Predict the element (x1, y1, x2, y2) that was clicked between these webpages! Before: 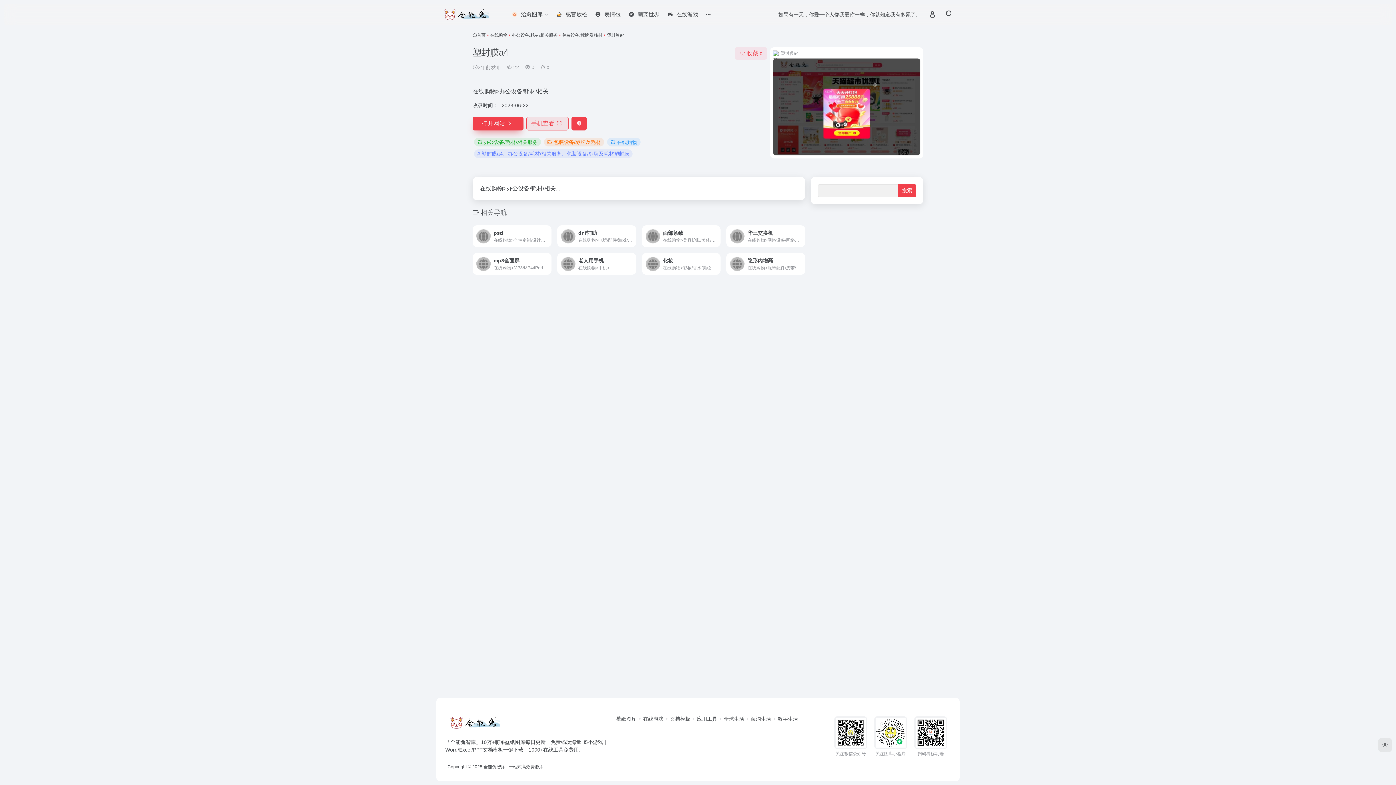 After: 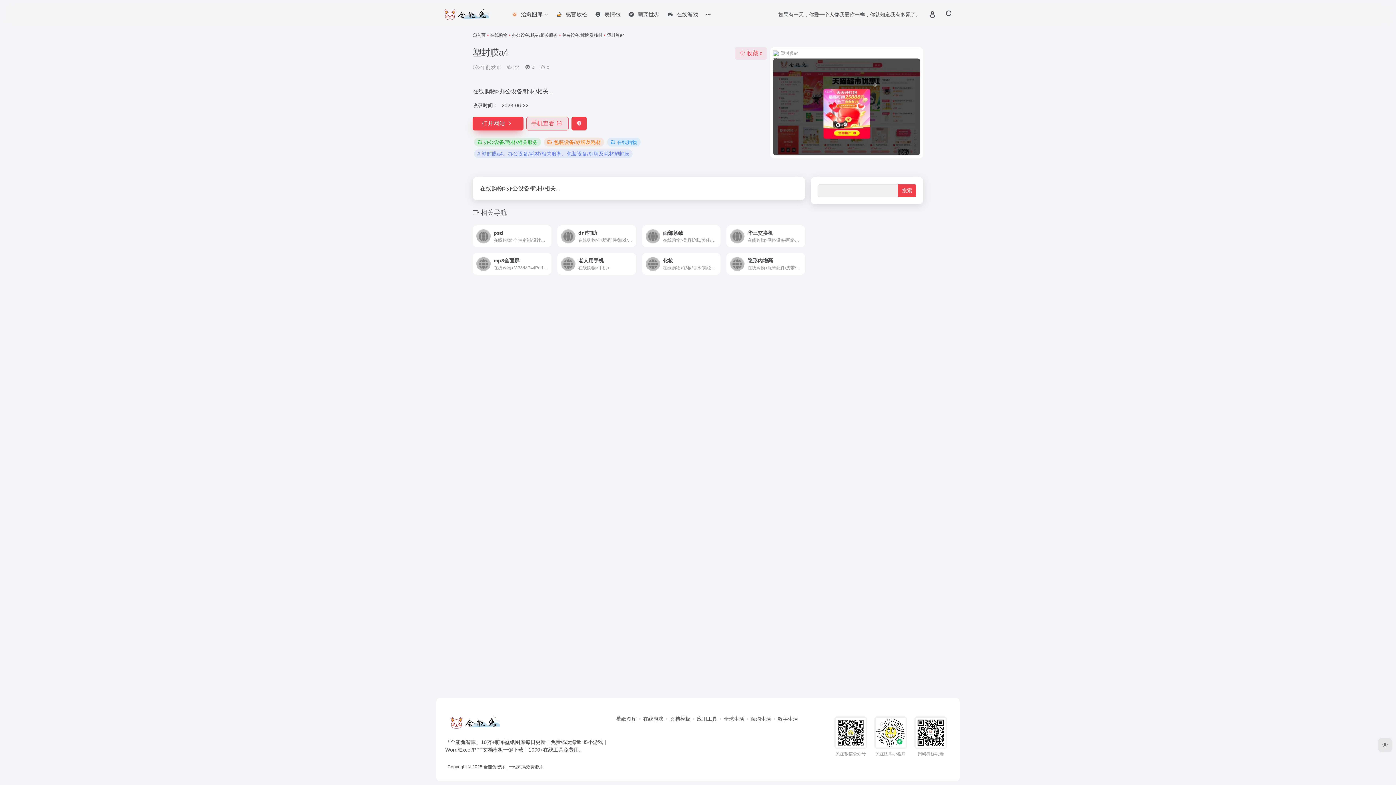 Action: bbox: (525, 64, 534, 70) label:  0